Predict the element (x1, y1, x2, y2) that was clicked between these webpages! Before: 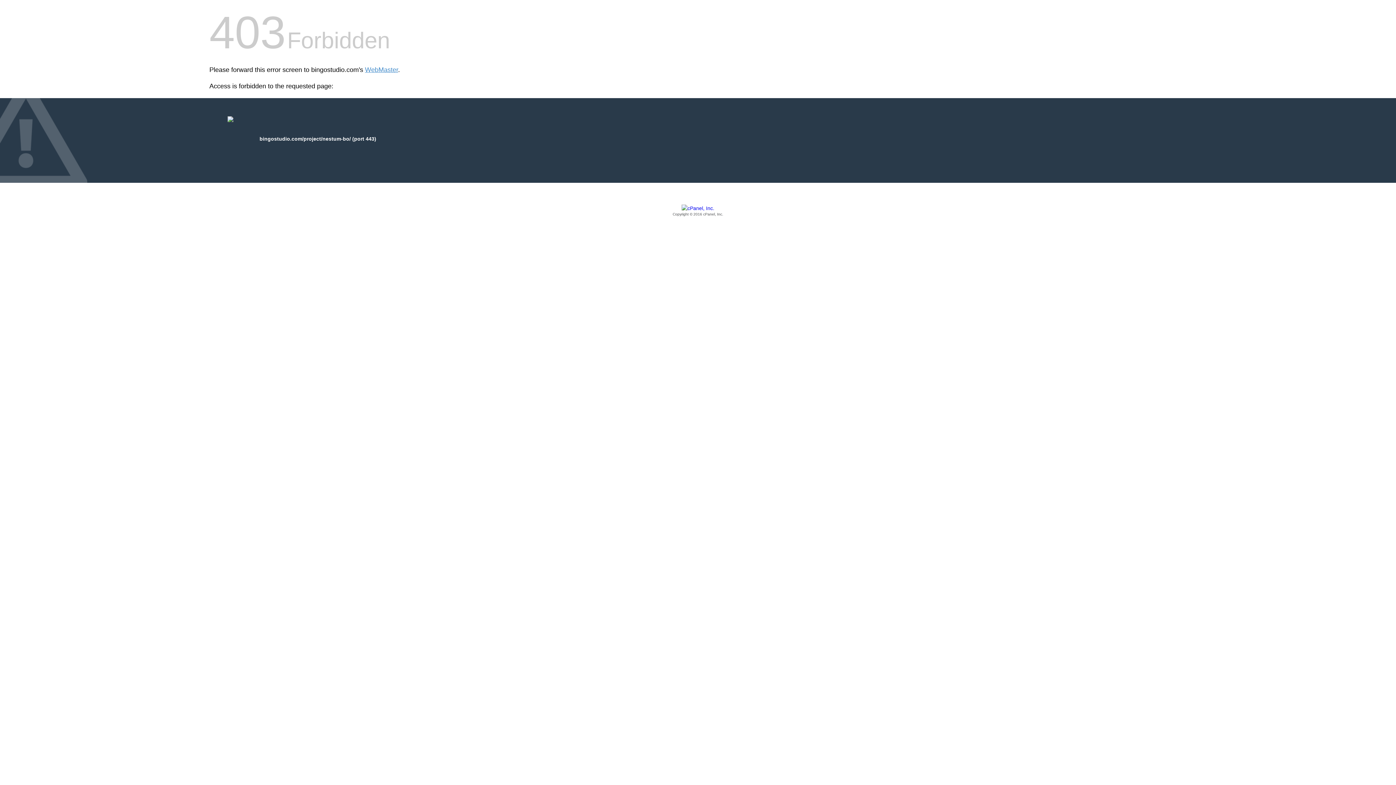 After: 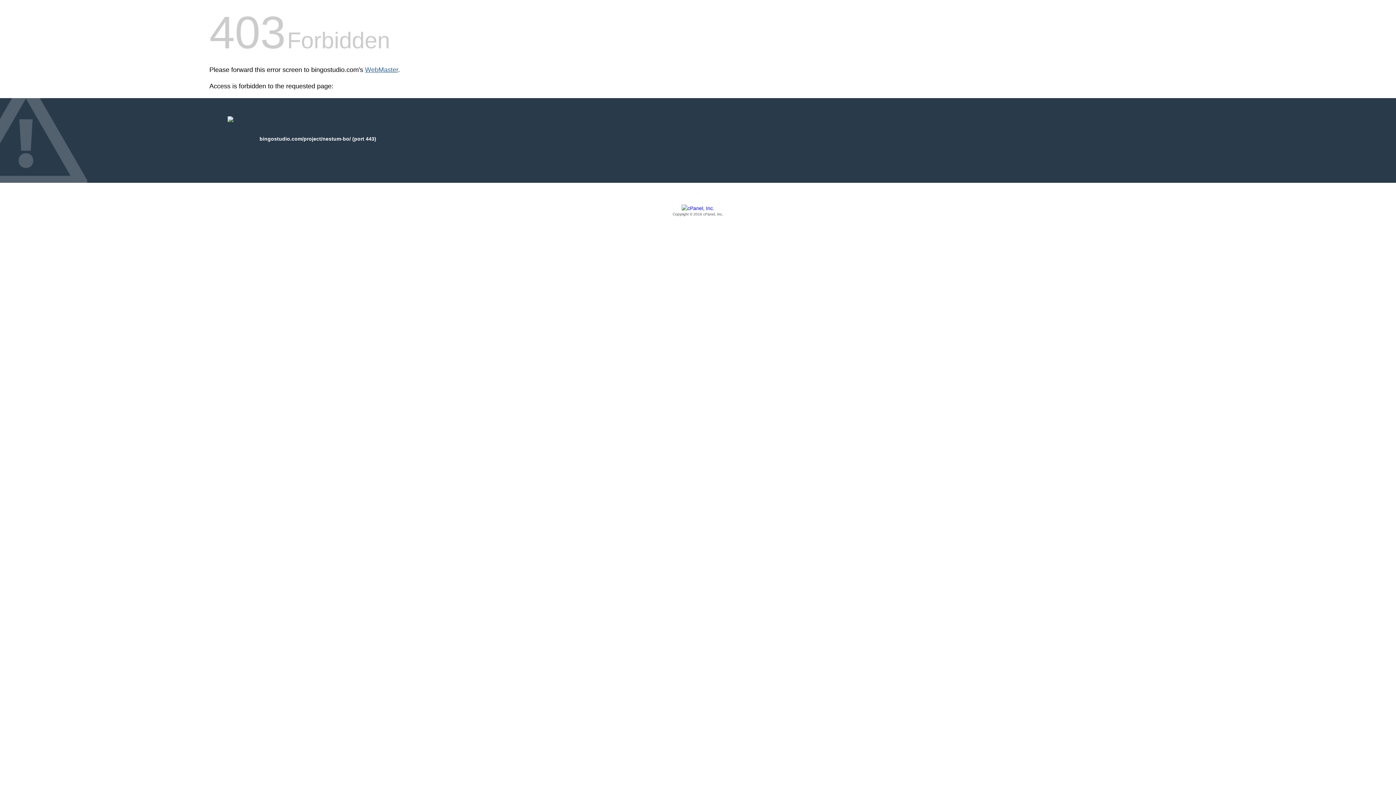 Action: bbox: (365, 66, 398, 73) label: WebMaster